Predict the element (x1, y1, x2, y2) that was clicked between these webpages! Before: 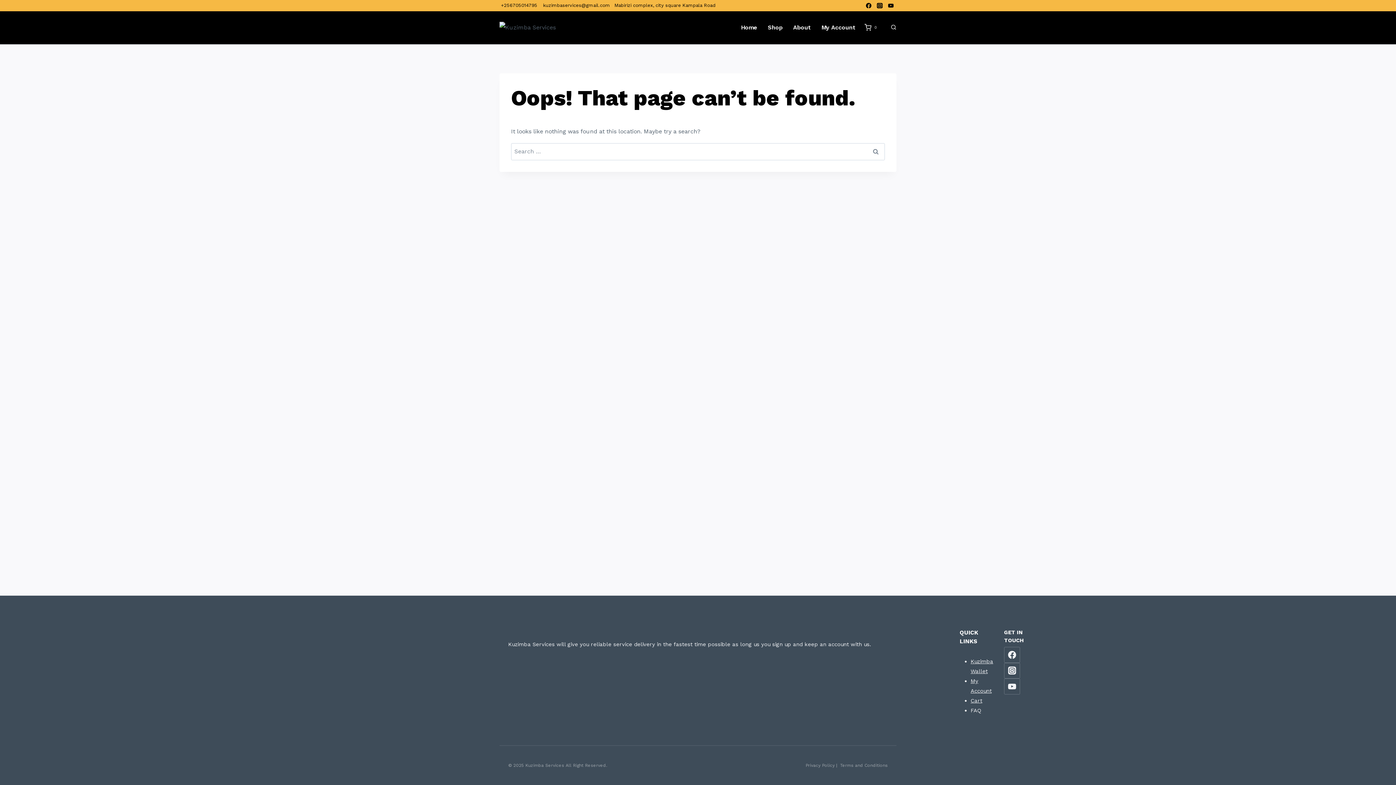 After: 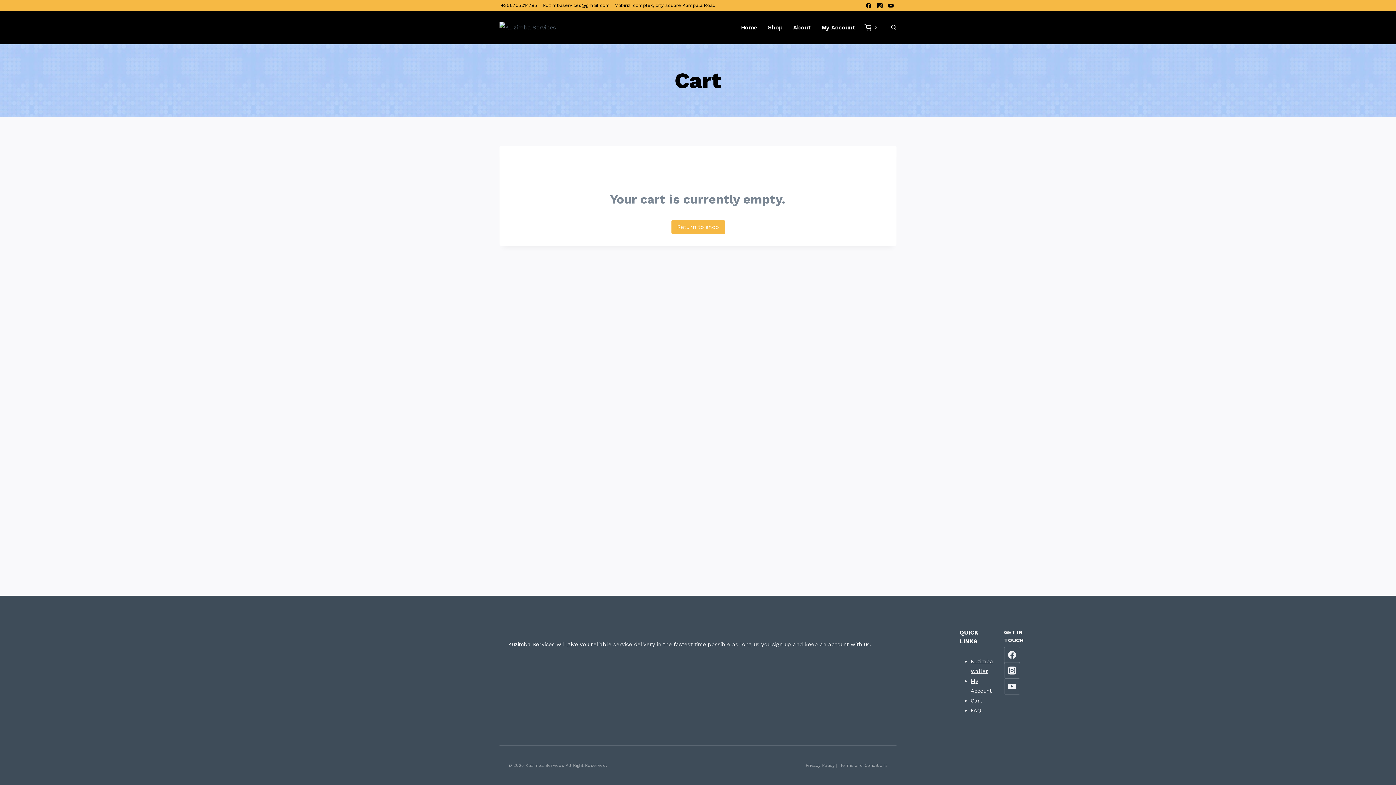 Action: bbox: (970, 697, 982, 704) label: Cart